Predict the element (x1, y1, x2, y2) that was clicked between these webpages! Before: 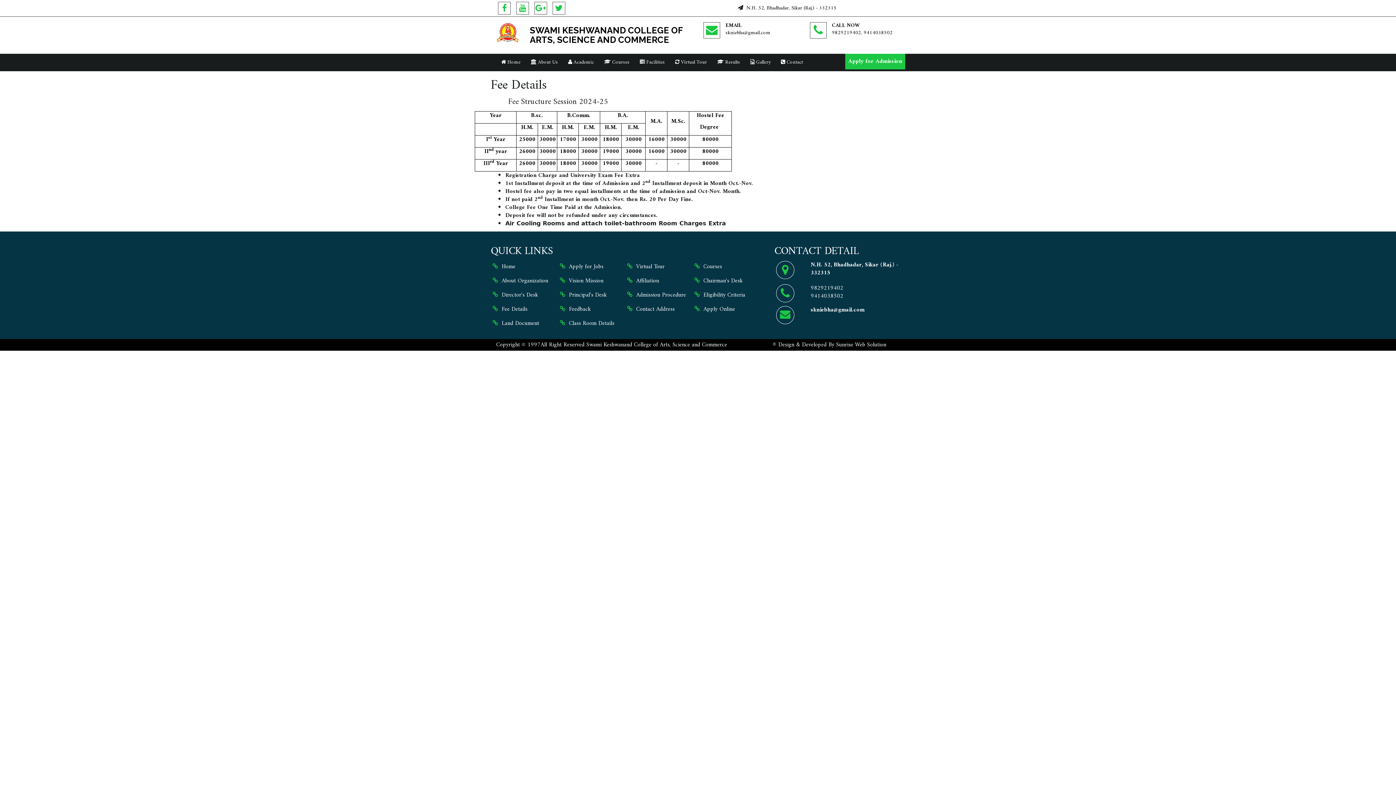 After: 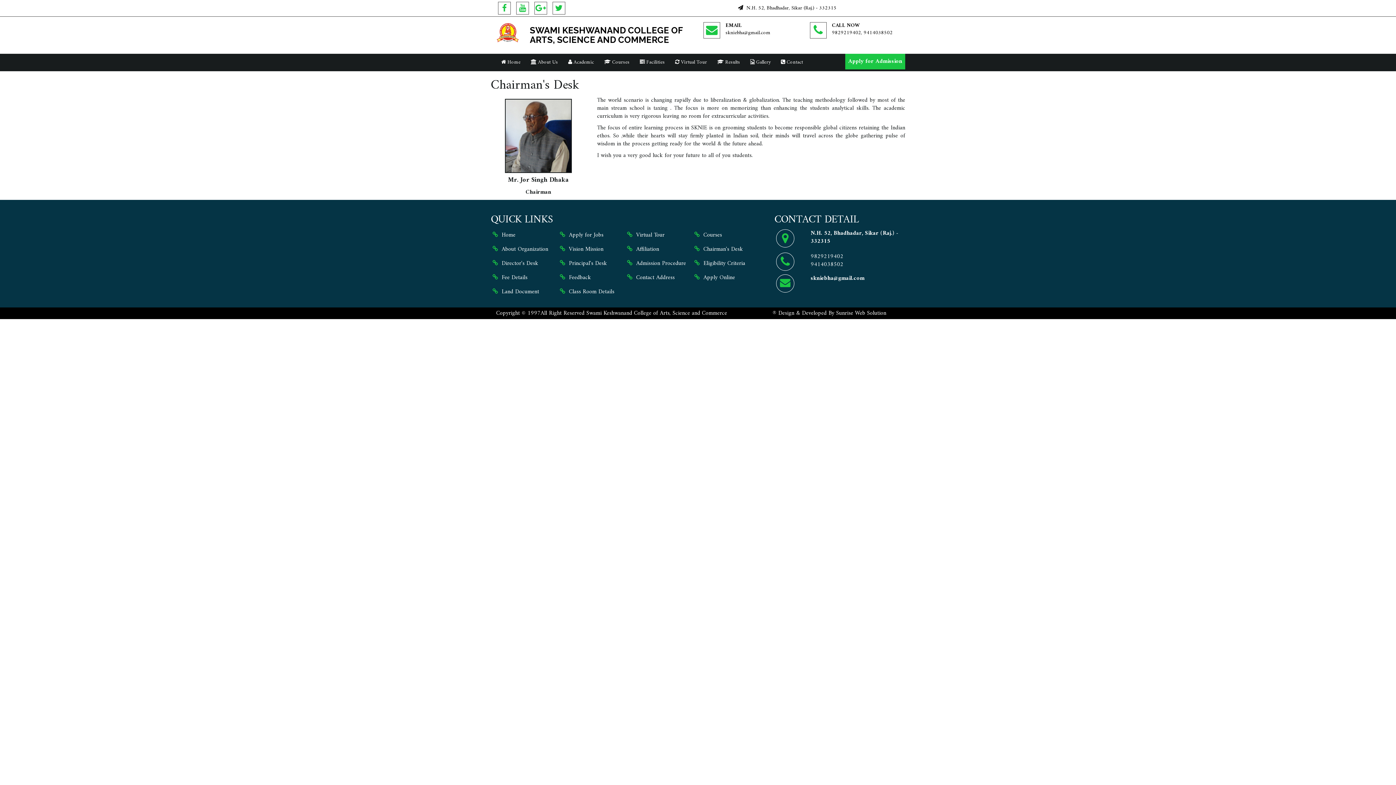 Action: bbox: (694, 276, 743, 286) label:  Chairman's Desk